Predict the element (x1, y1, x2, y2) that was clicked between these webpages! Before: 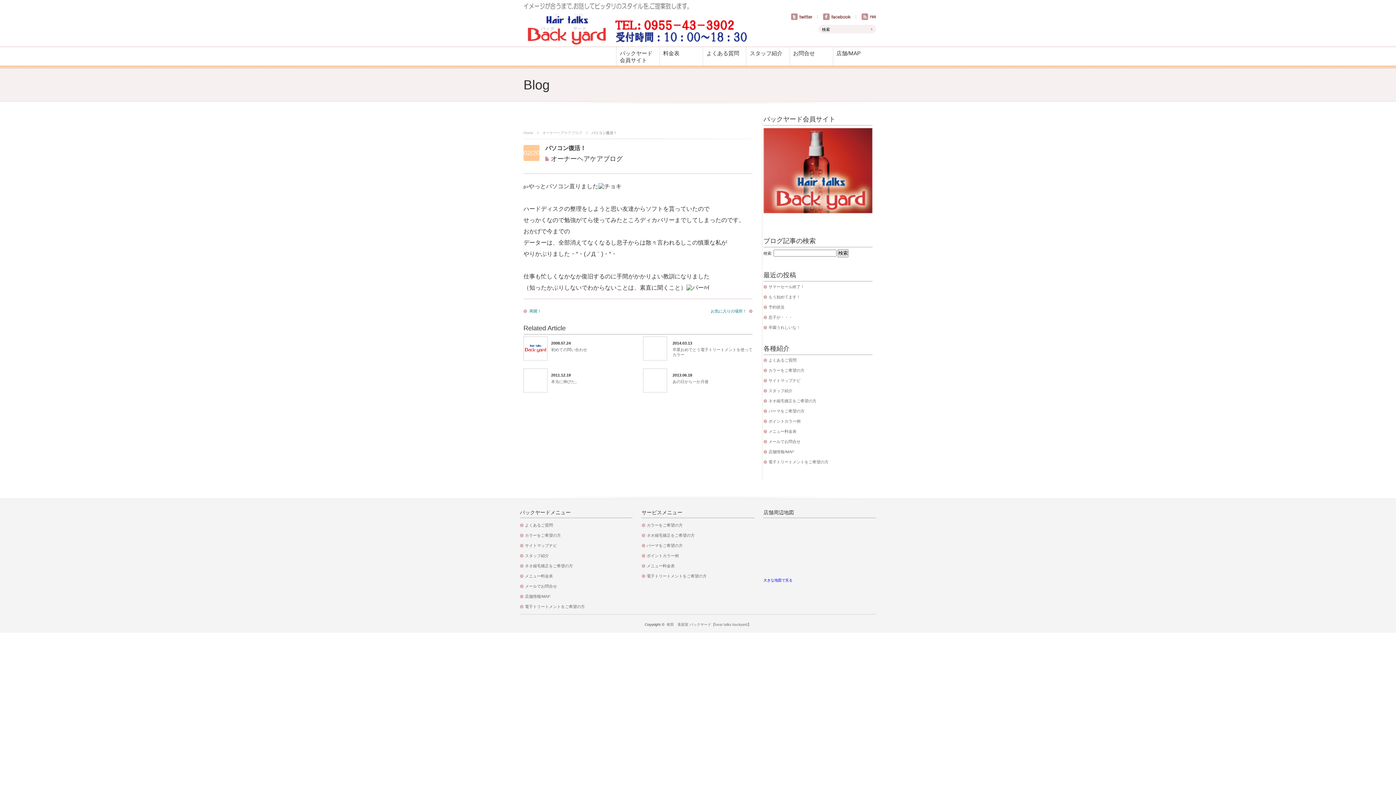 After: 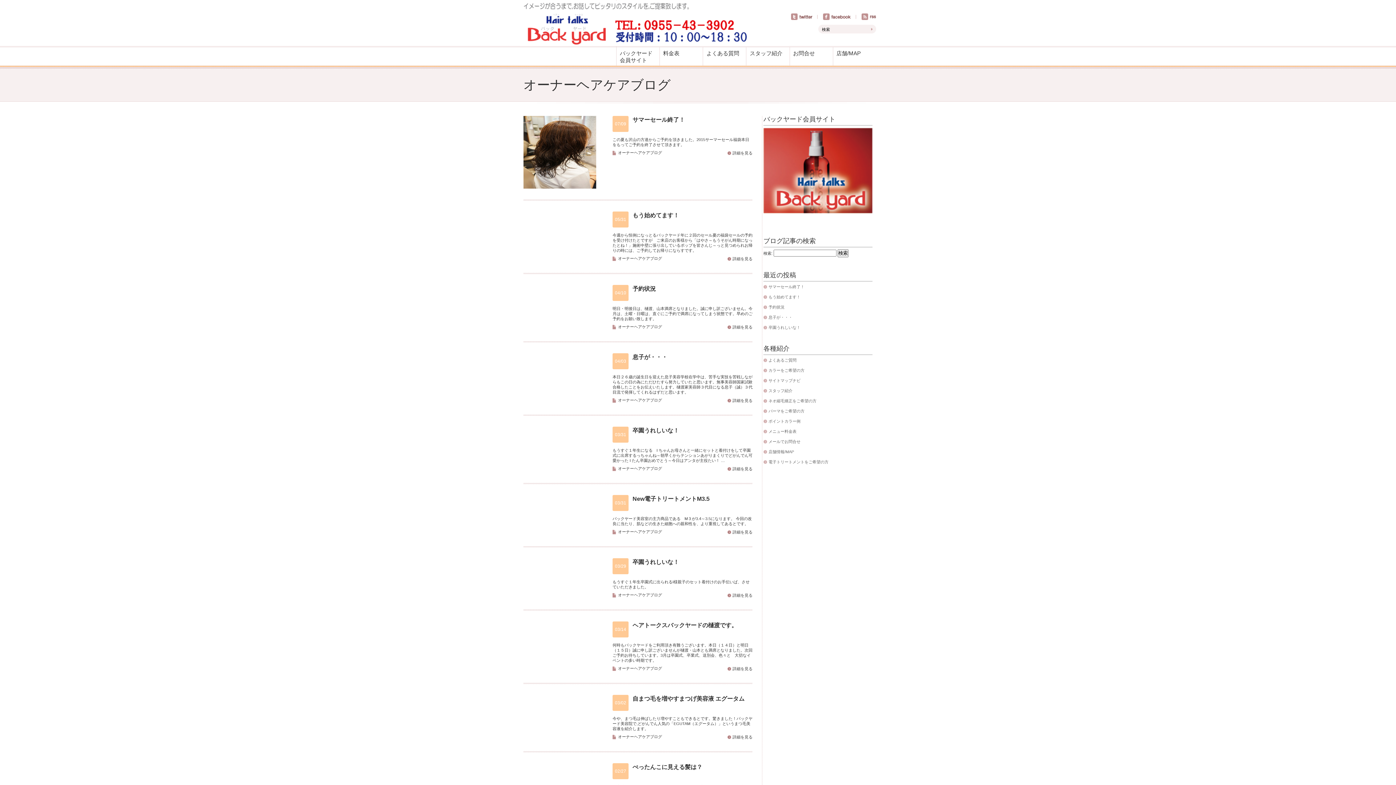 Action: bbox: (550, 155, 622, 162) label: オーナーヘアケアブログ